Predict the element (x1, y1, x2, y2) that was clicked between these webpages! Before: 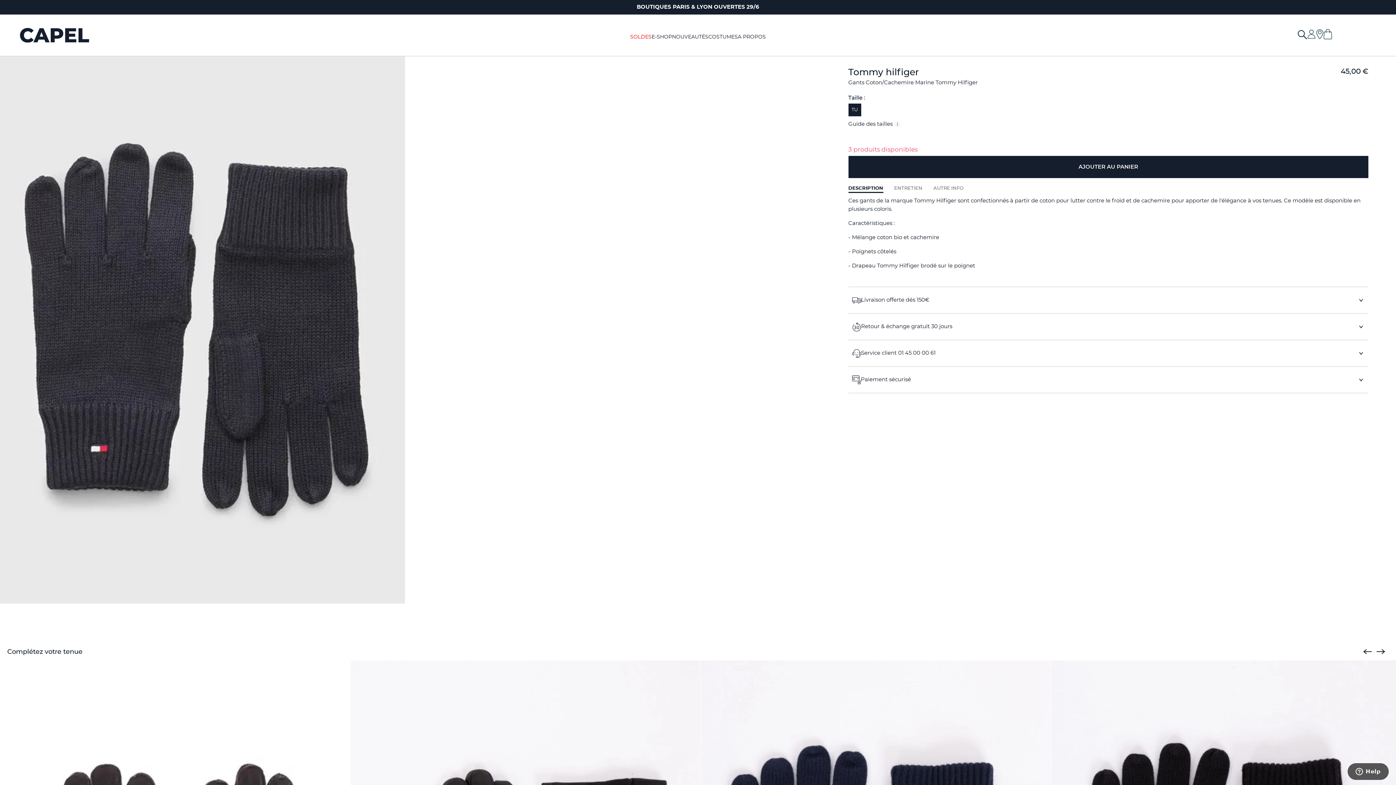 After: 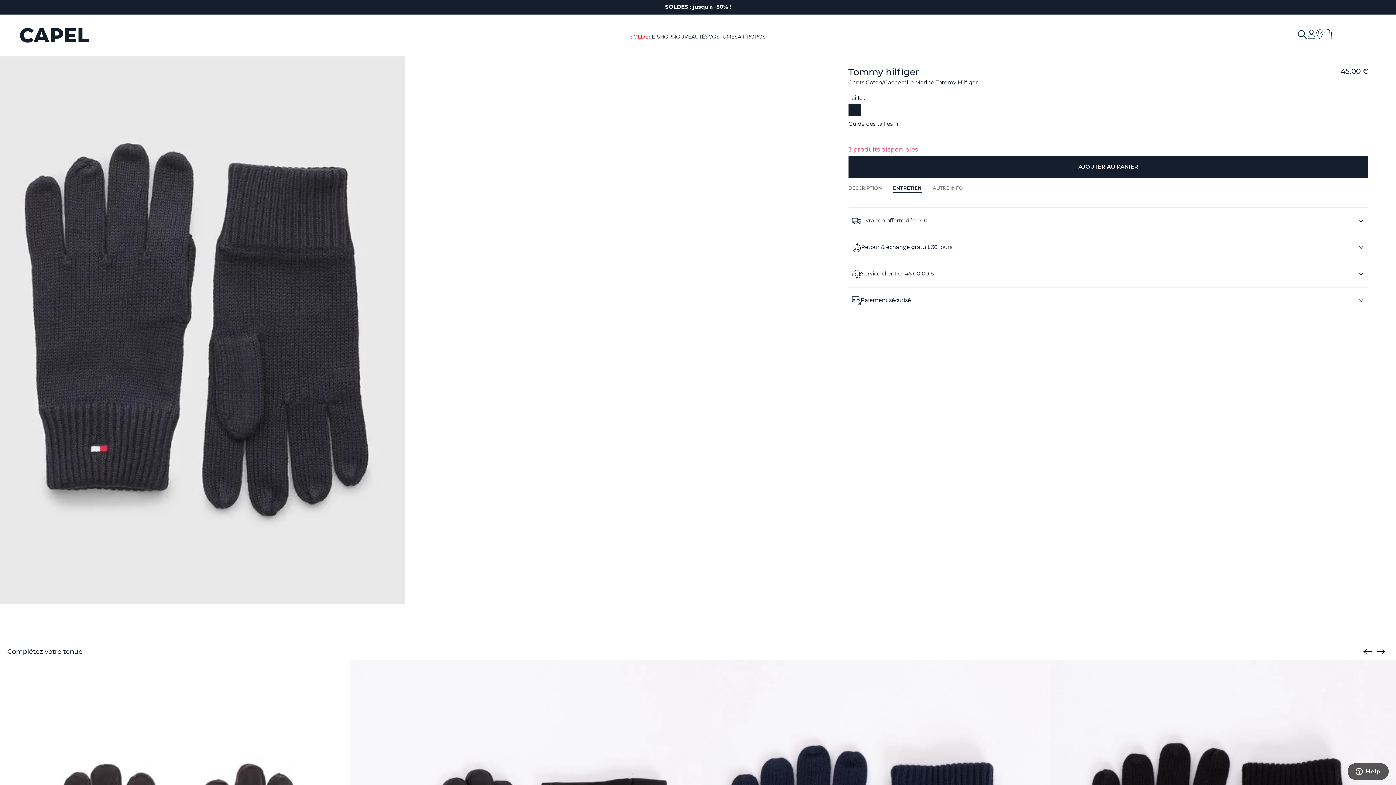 Action: label: ENTRETIEN bbox: (894, 185, 922, 192)